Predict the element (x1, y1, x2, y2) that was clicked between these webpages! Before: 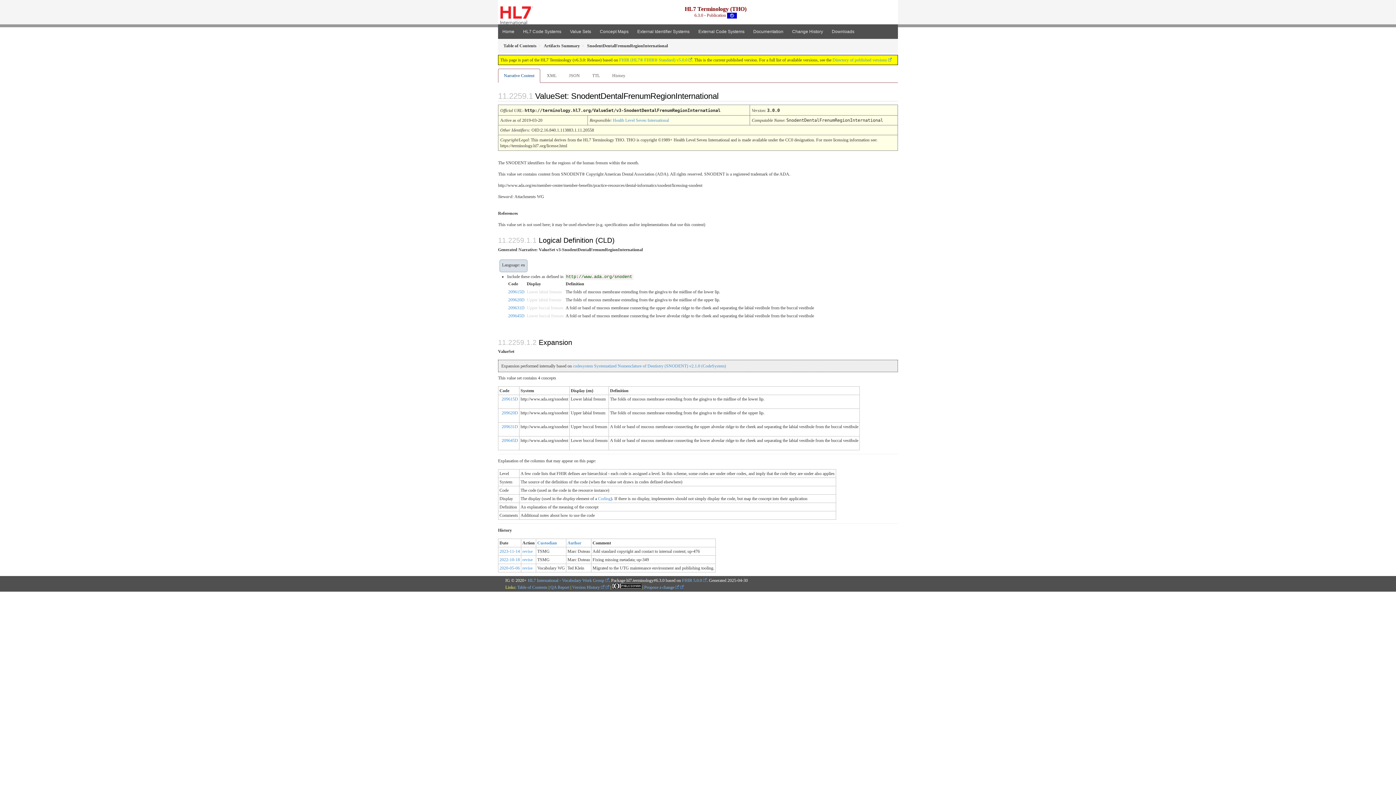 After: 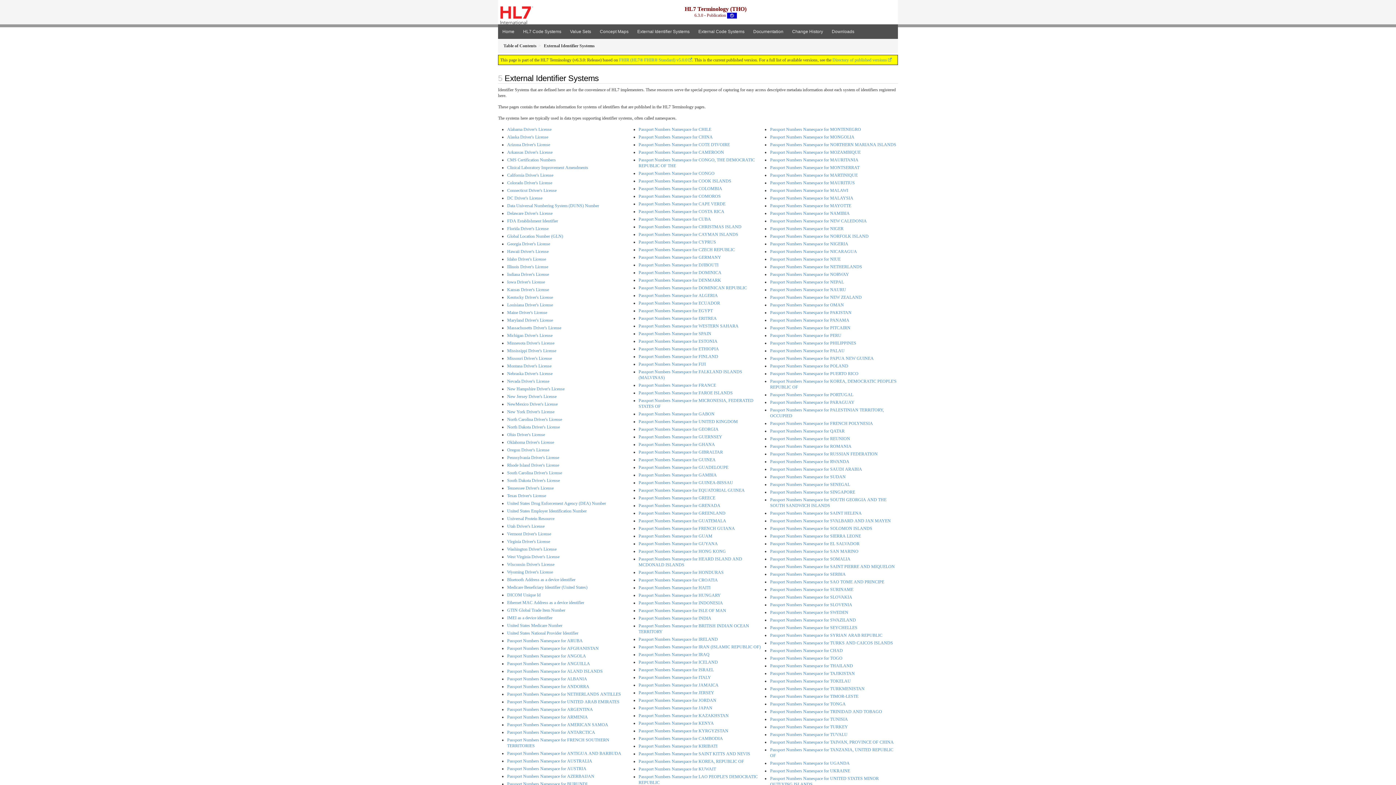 Action: bbox: (633, 24, 694, 39) label: External Identifier Systems